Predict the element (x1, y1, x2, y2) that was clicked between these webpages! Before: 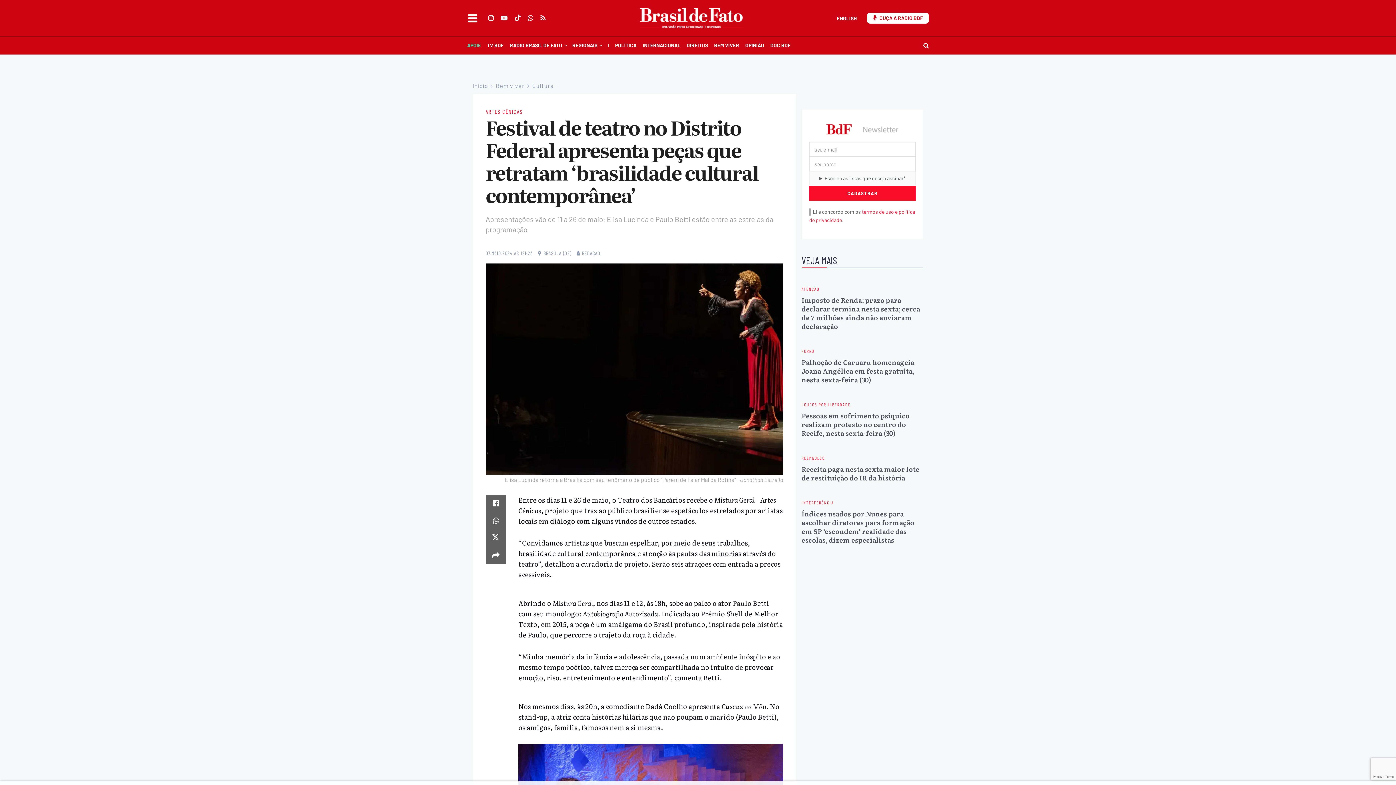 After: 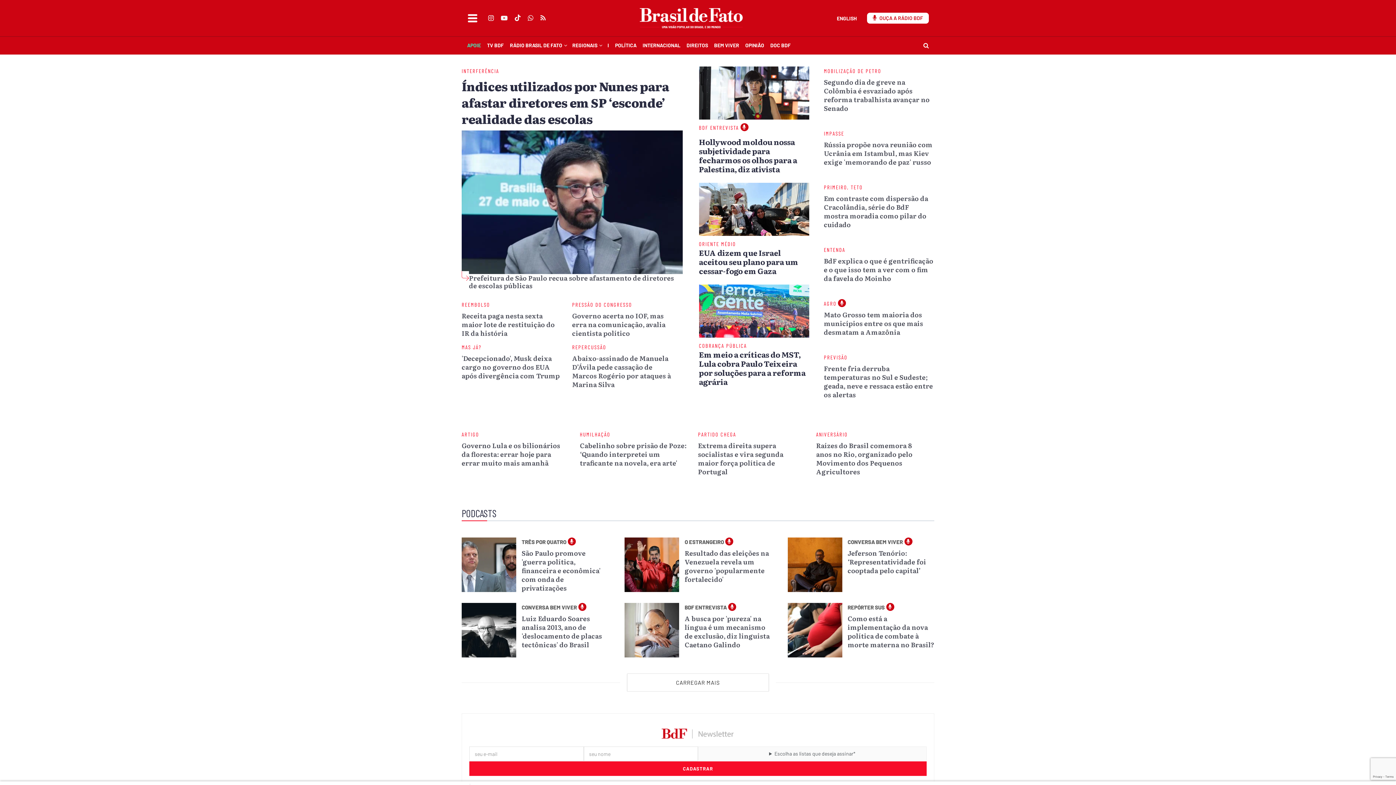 Action: bbox: (472, 87, 488, 94) label: Início